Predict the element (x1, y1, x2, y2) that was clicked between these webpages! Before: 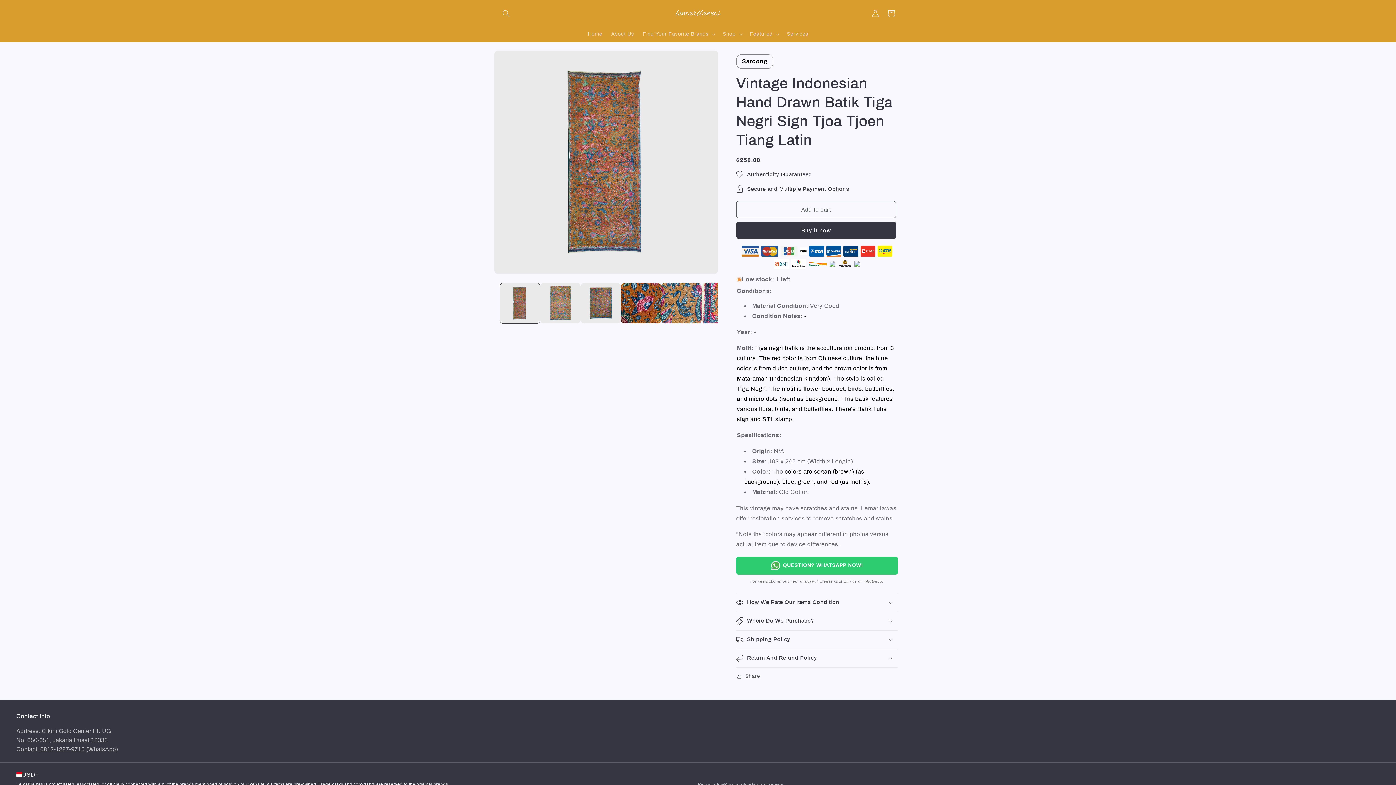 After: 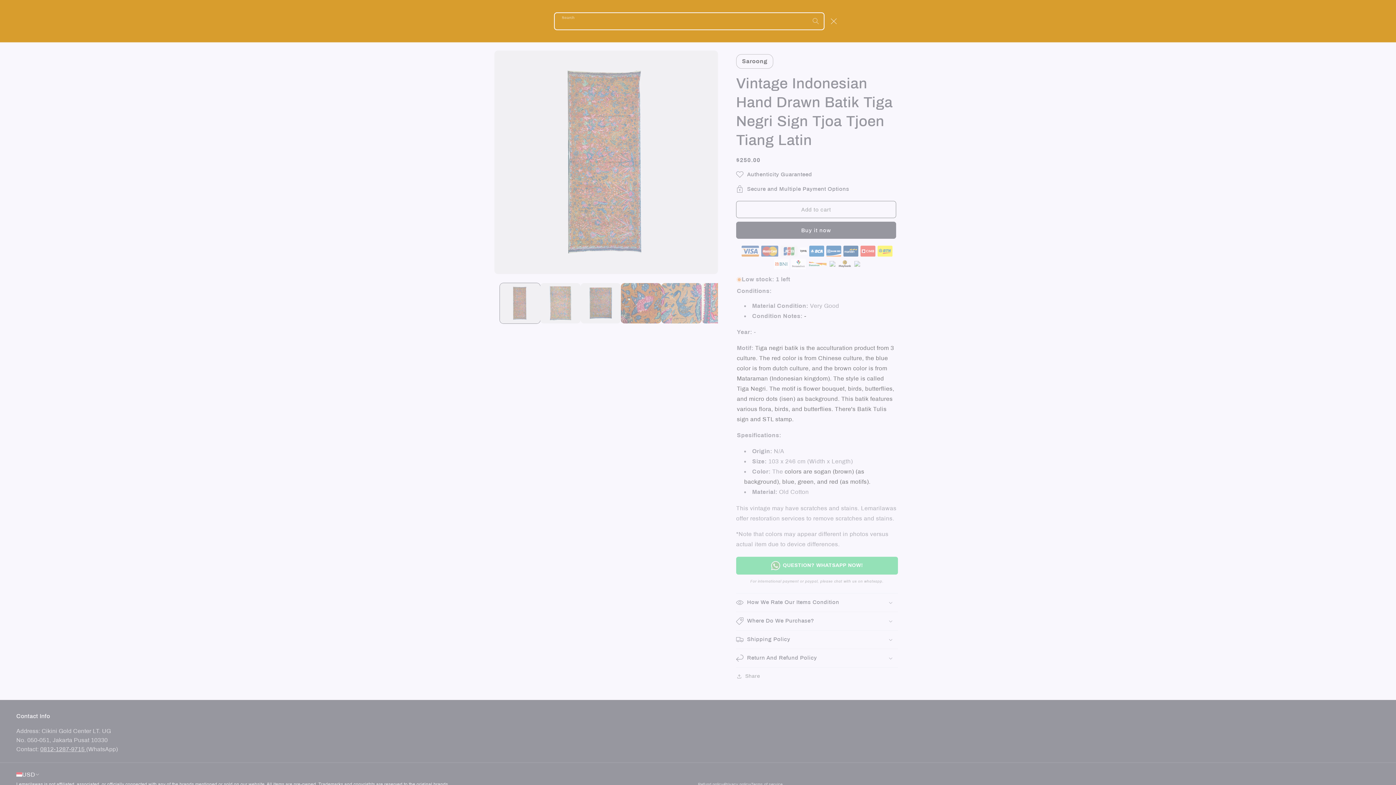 Action: label: Search bbox: (498, 5, 514, 21)